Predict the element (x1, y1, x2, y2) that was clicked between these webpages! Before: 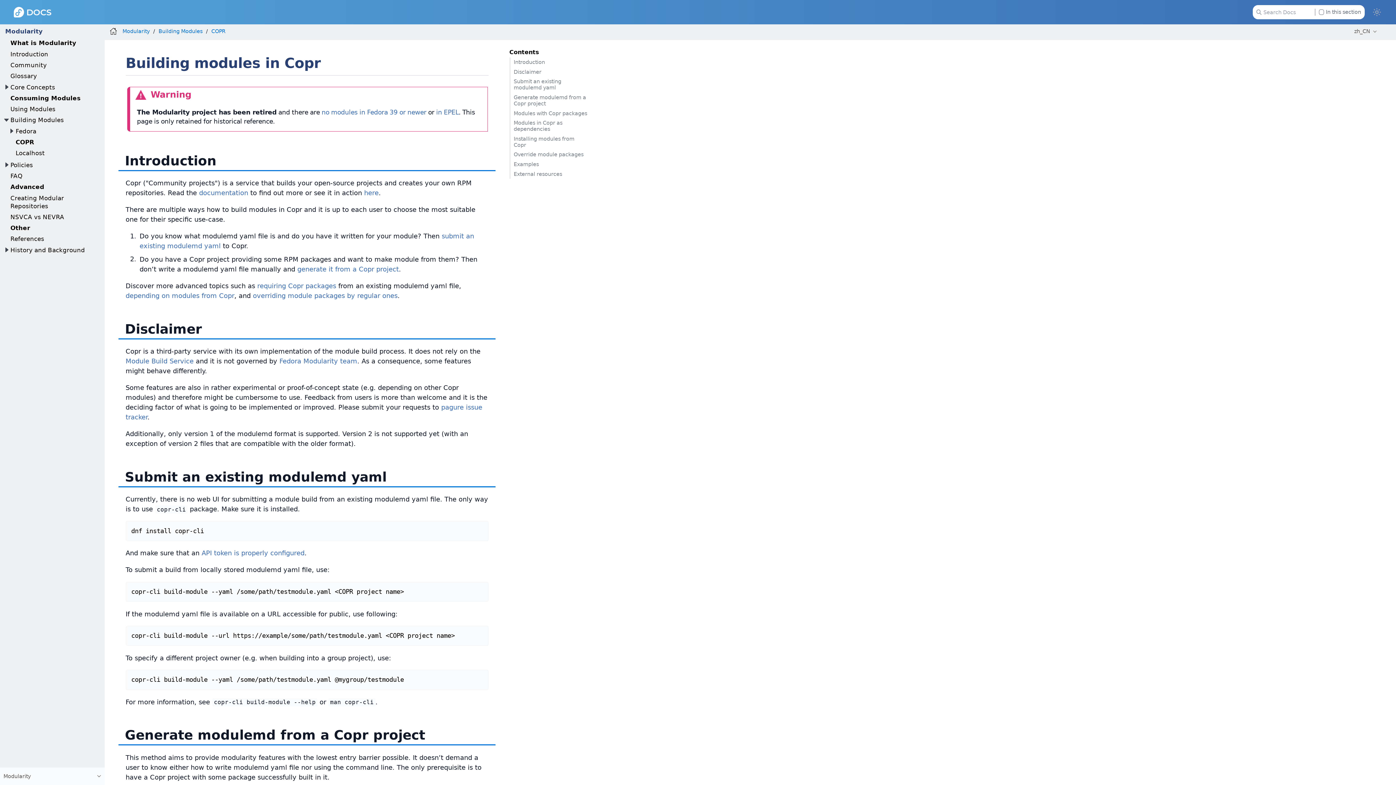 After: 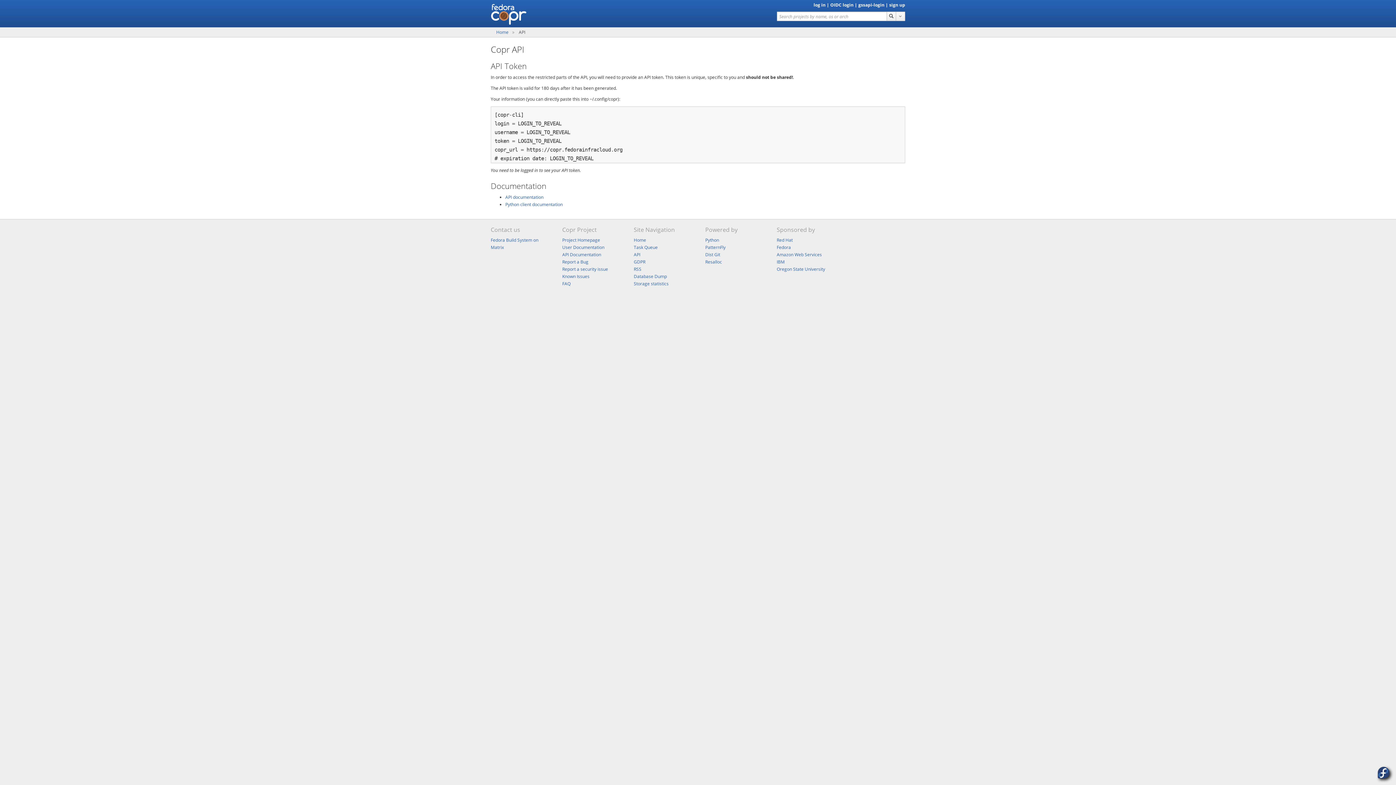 Action: bbox: (201, 549, 304, 557) label: API token is properly configured